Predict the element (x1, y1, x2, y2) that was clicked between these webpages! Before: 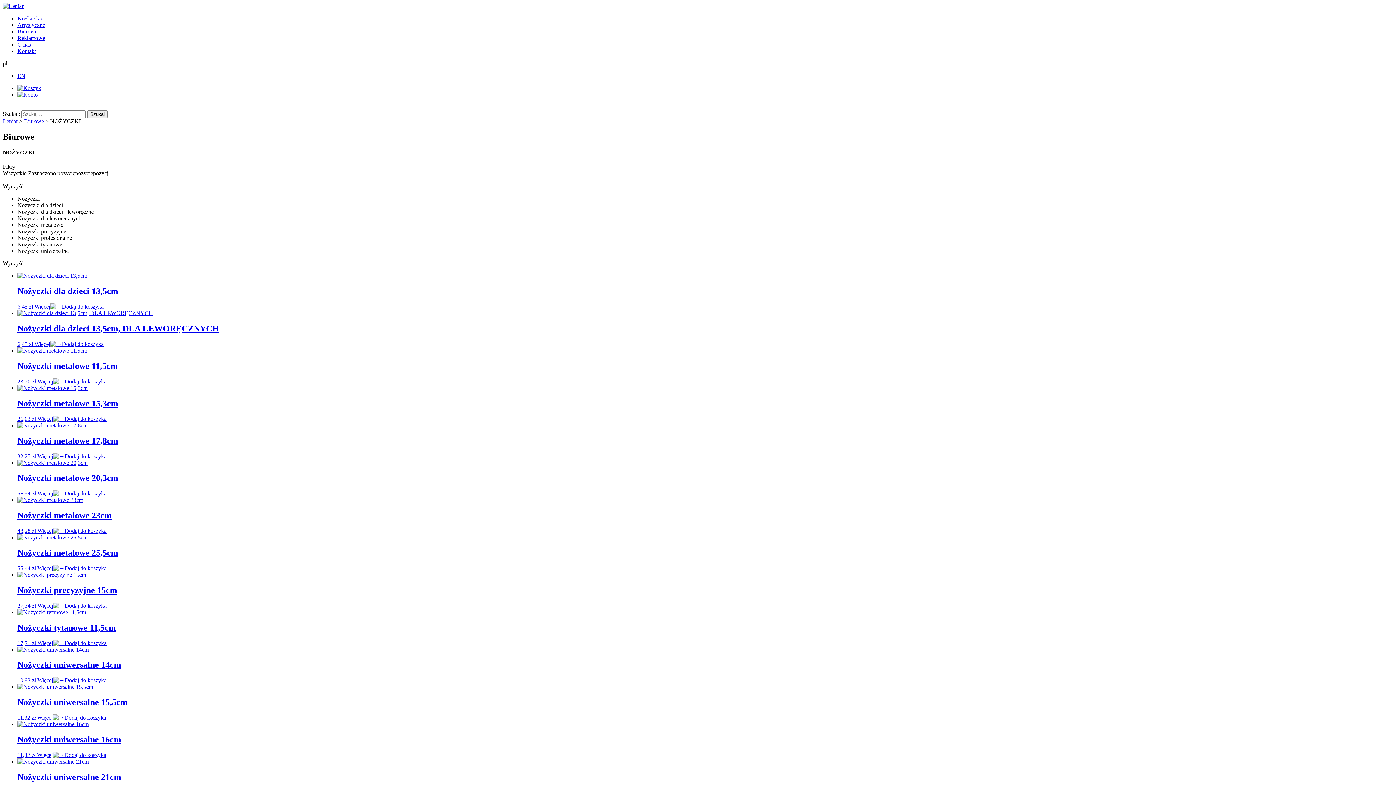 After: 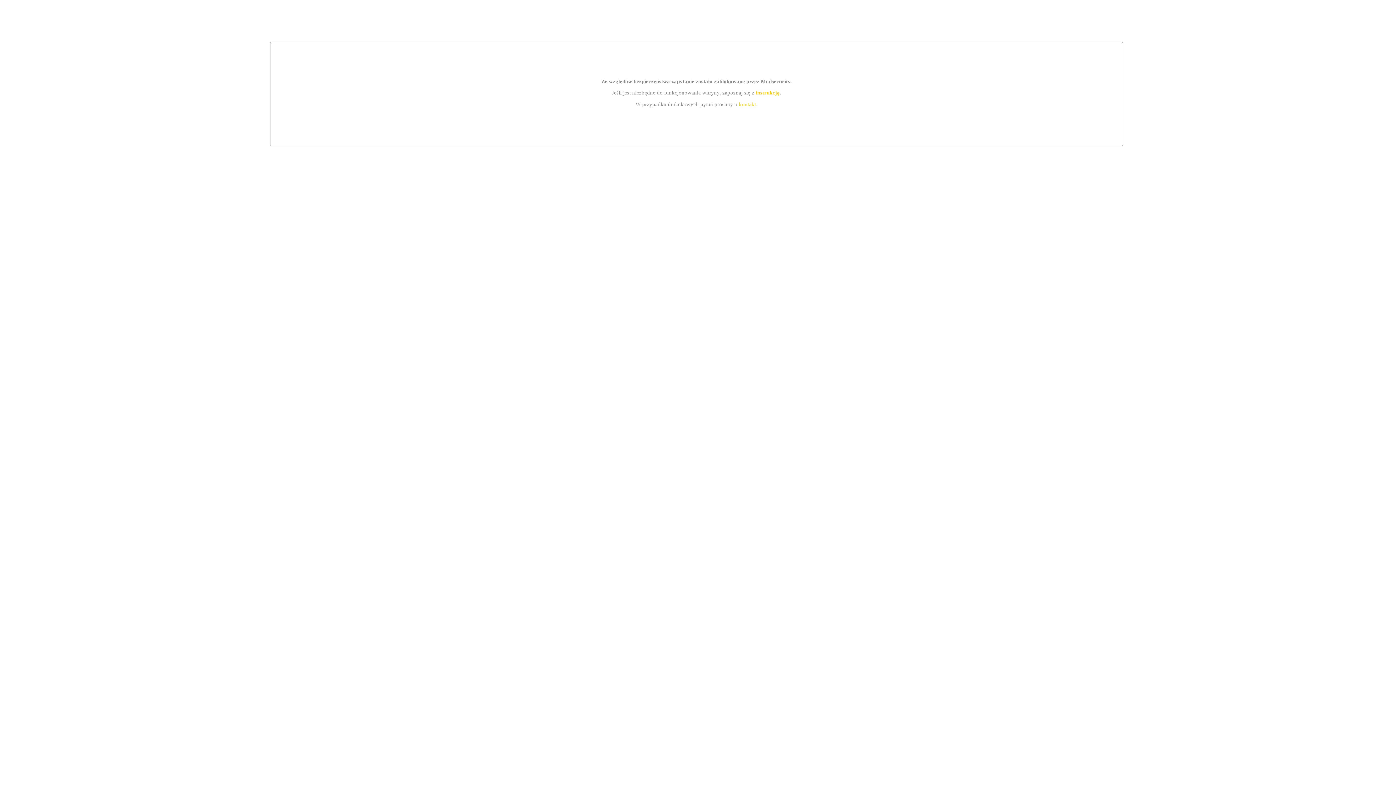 Action: label: Dodaj do koszyka: „Nożyczki precyzyjne 15cm” bbox: (64, 602, 106, 609)